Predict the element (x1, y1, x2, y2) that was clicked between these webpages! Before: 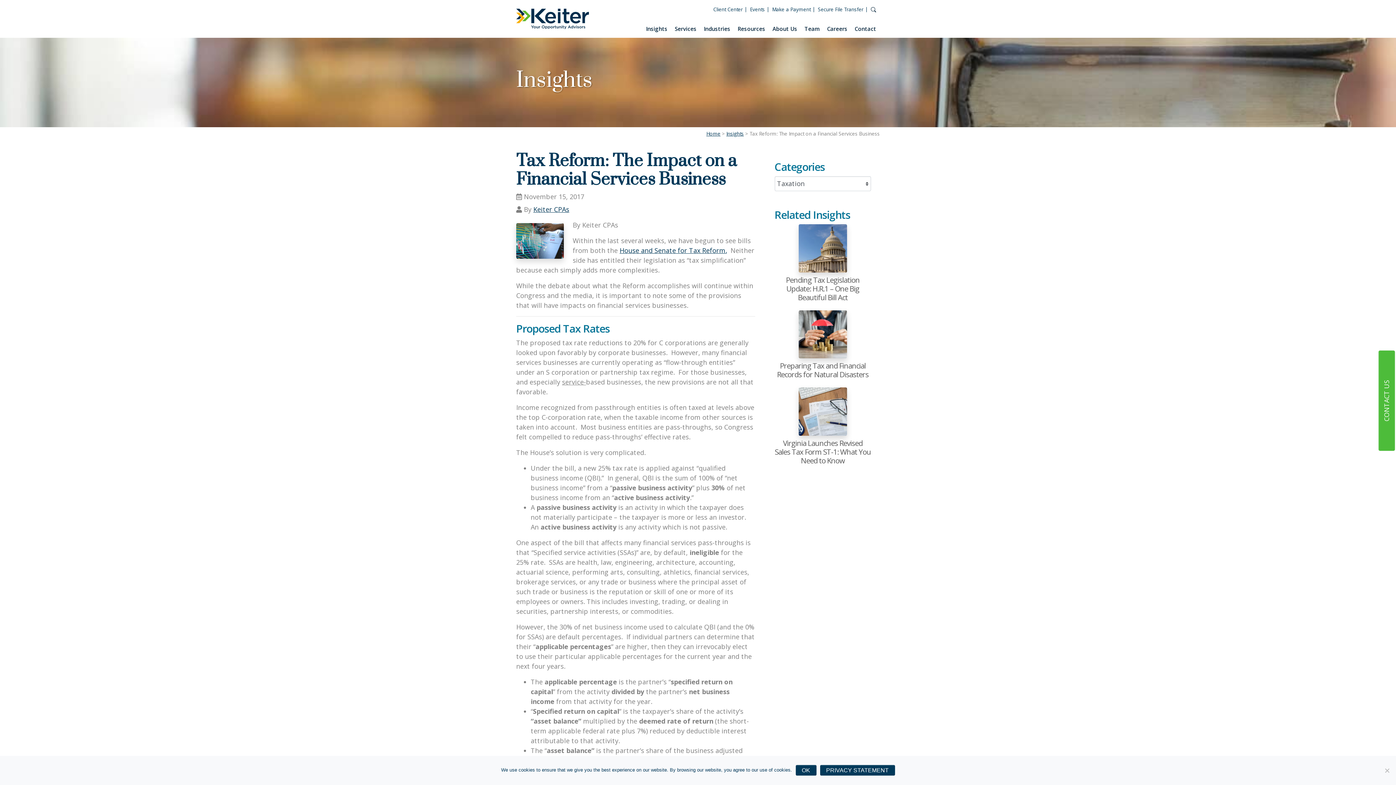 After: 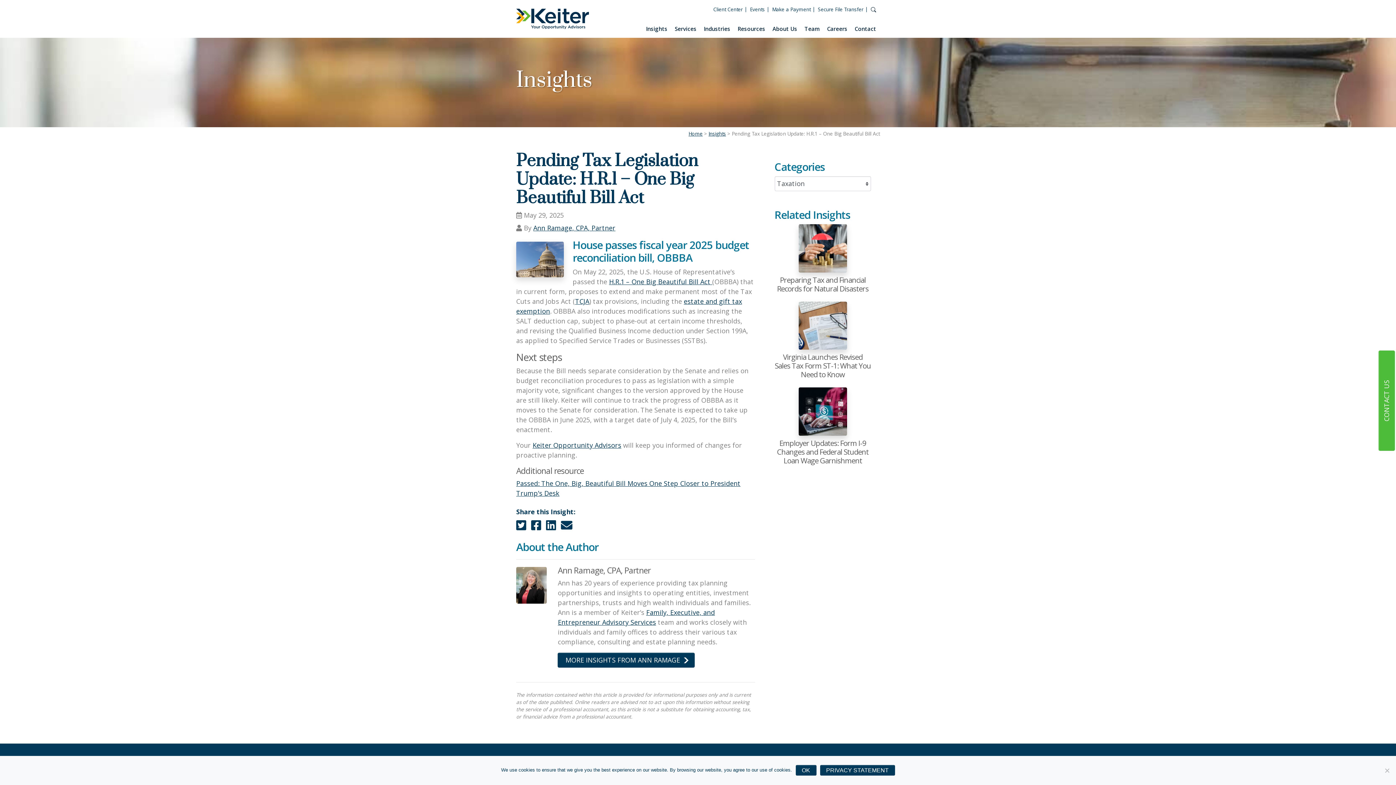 Action: bbox: (774, 224, 871, 301) label: Pending Tax Legislation Update: H.R.1 – One Big Beautiful Bill Act